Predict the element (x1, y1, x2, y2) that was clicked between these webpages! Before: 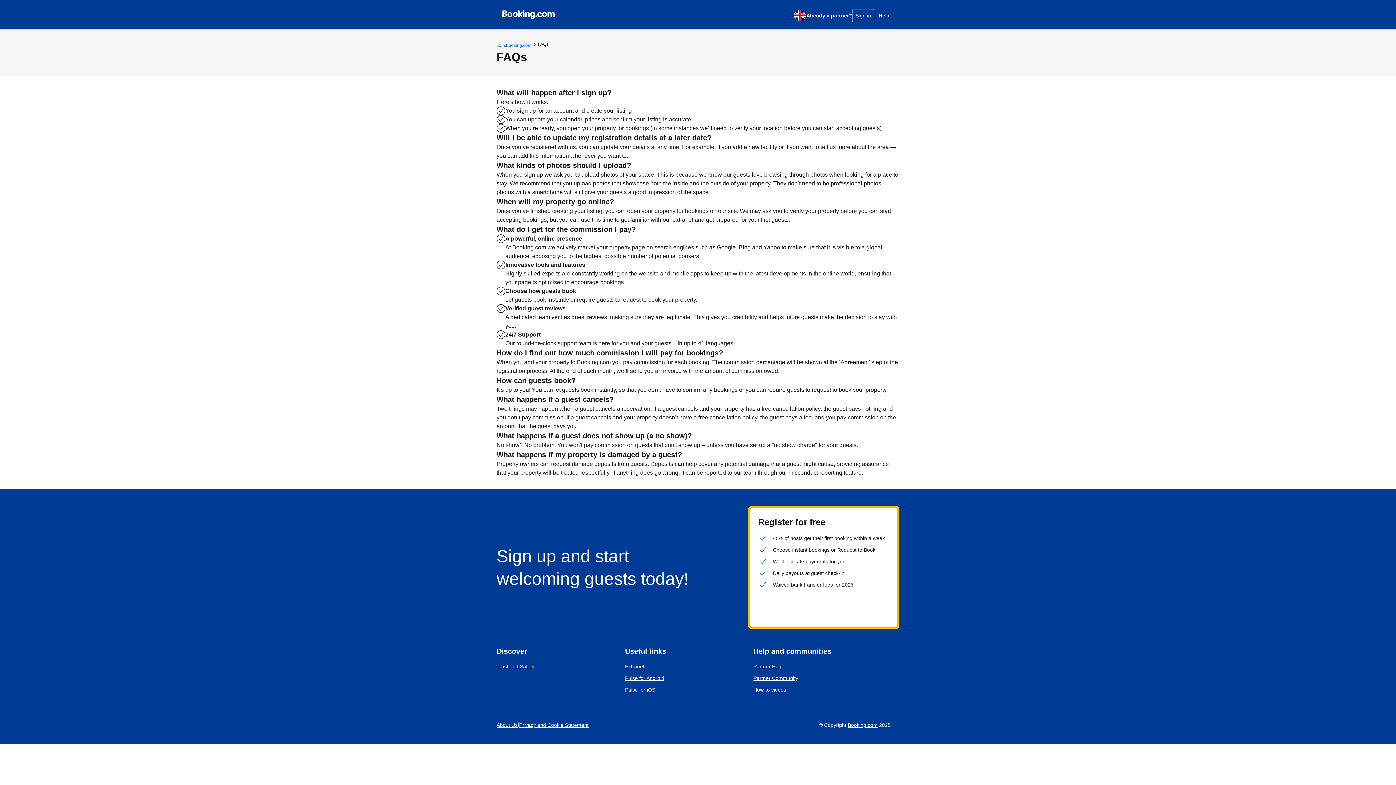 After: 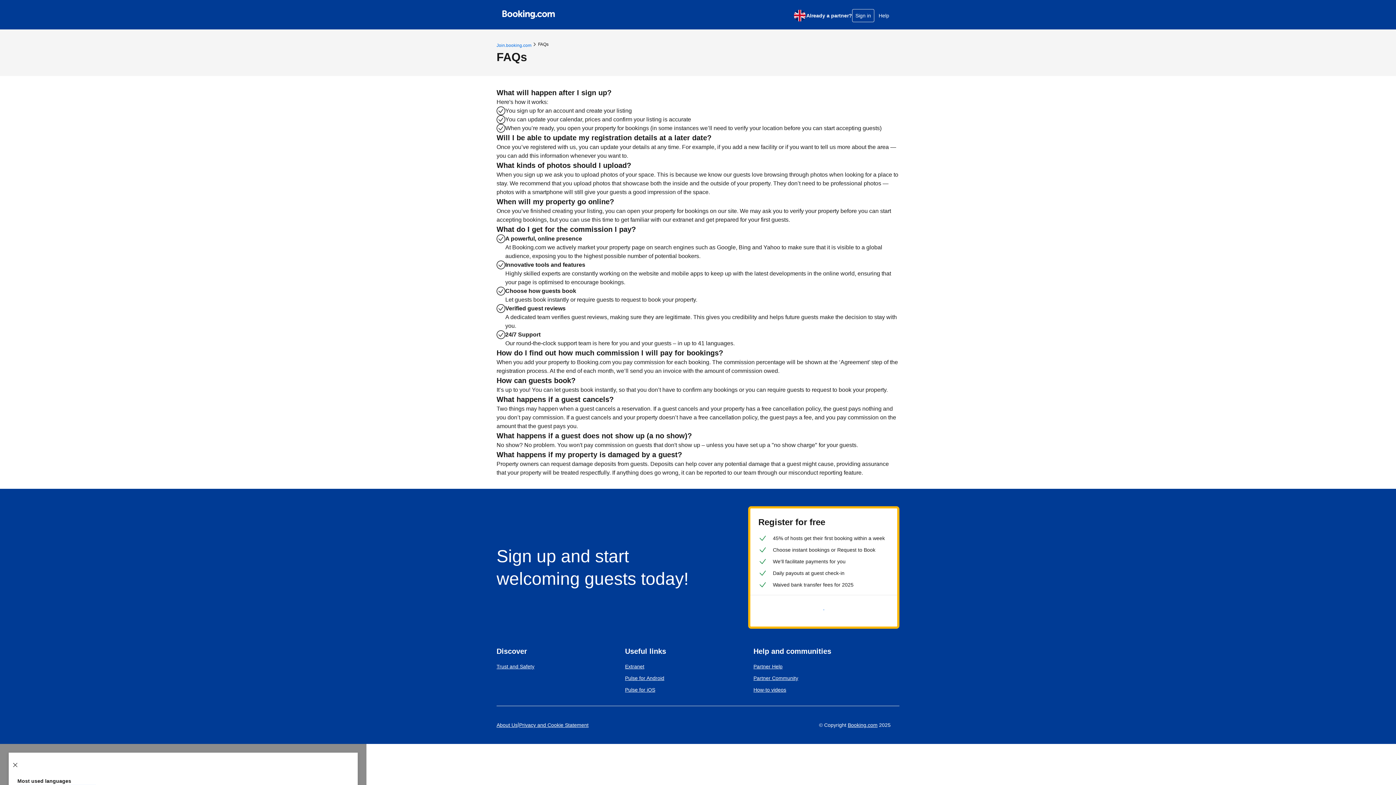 Action: label: English (UK) bbox: (793, 8, 806, 22)